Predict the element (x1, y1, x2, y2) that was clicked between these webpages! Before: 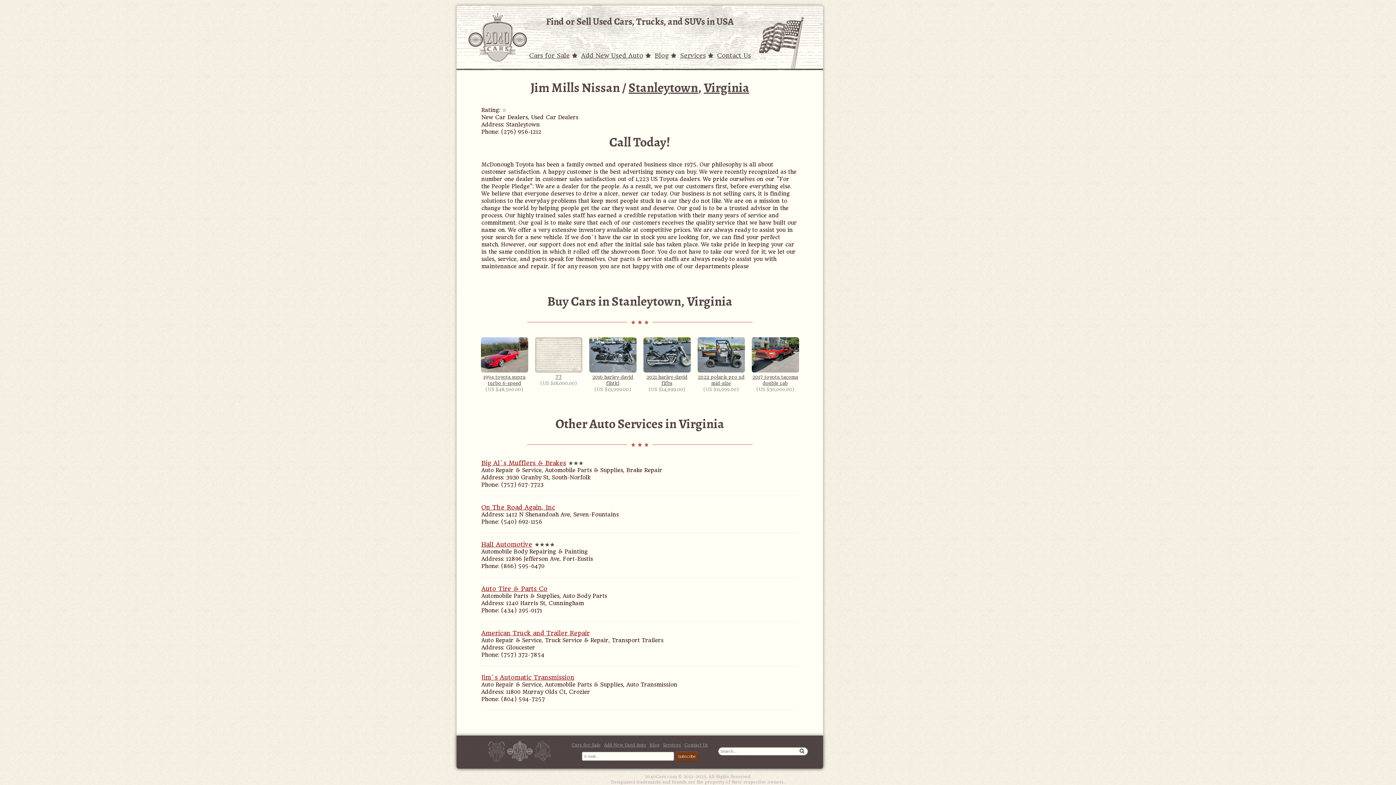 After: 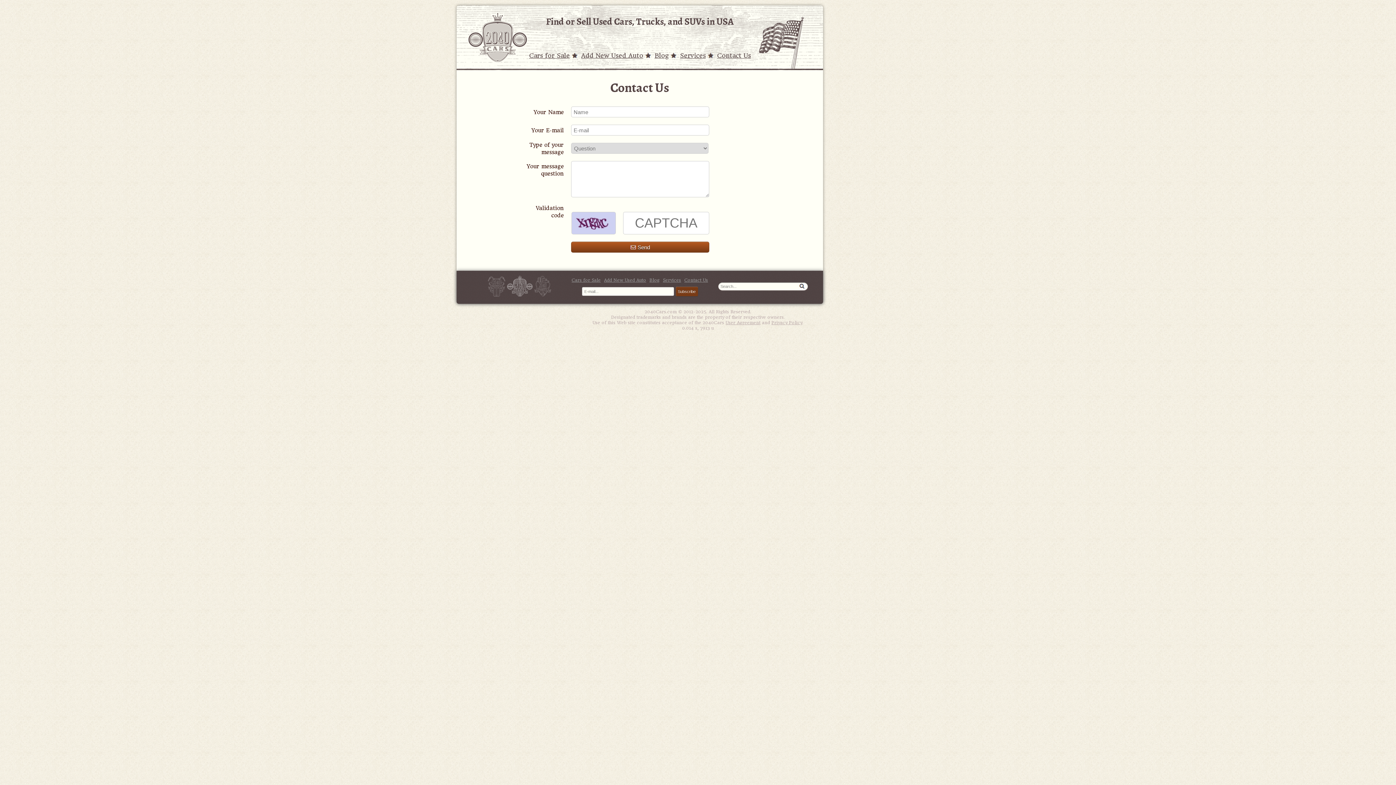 Action: label: Contact Us bbox: (717, 52, 751, 59)